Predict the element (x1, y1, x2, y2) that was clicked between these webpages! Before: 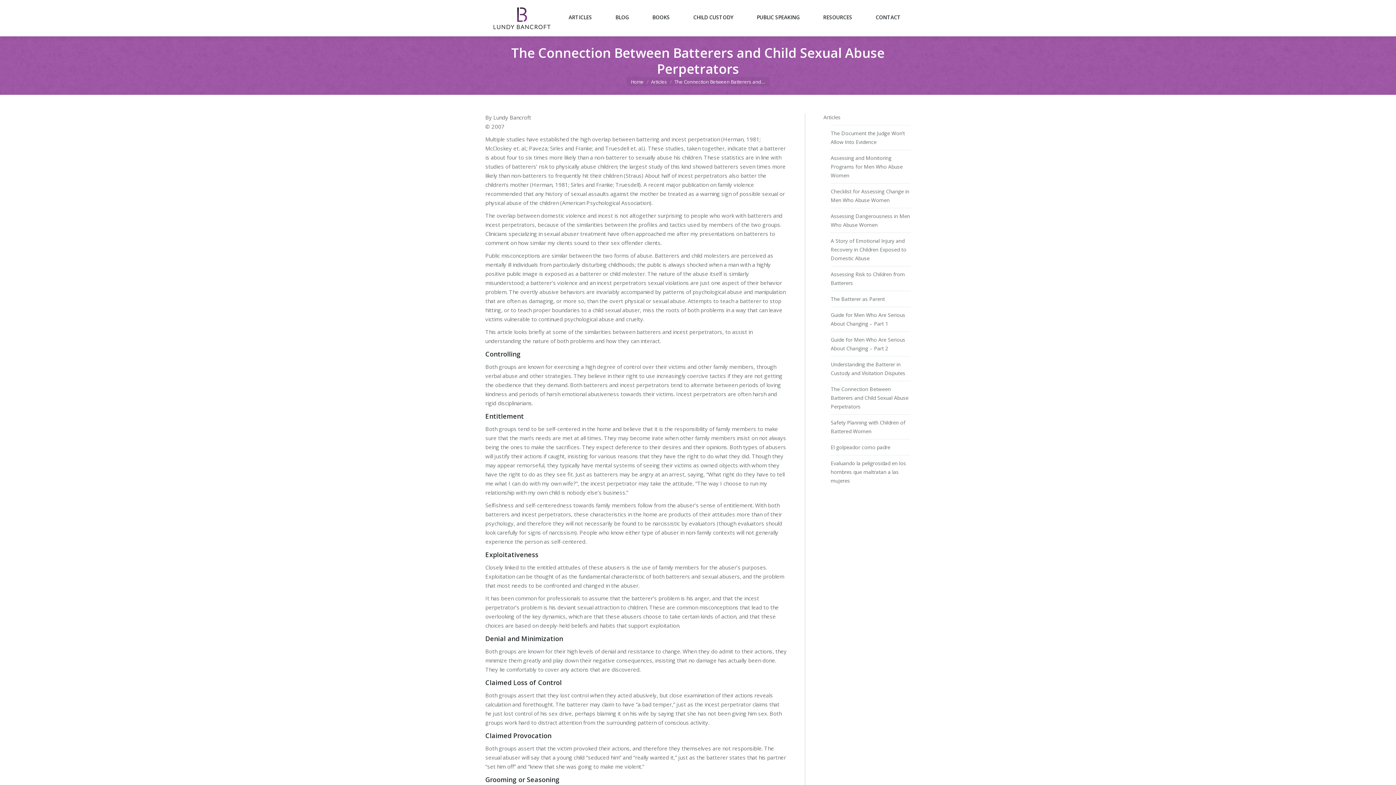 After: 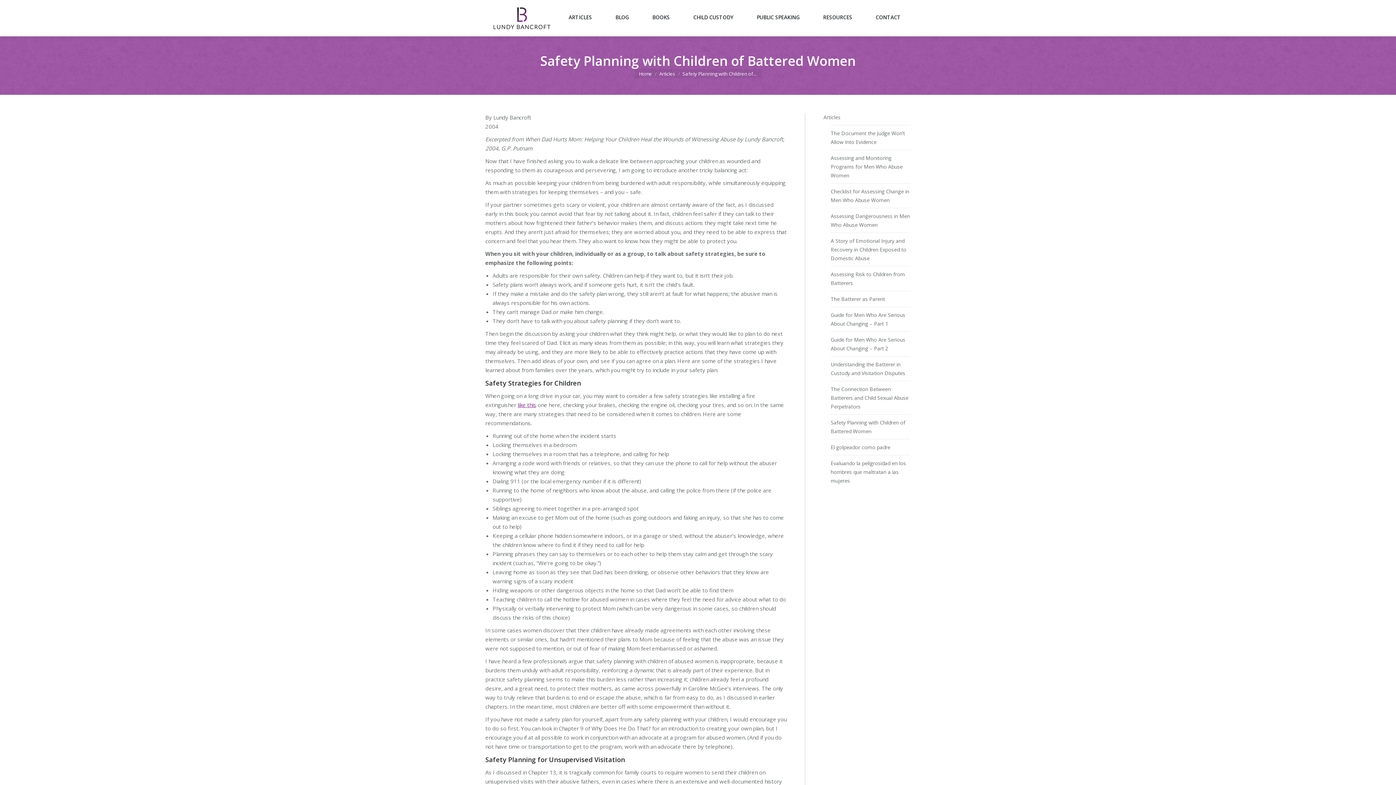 Action: label: Safety Planning with Children of Battered Women bbox: (830, 418, 910, 436)